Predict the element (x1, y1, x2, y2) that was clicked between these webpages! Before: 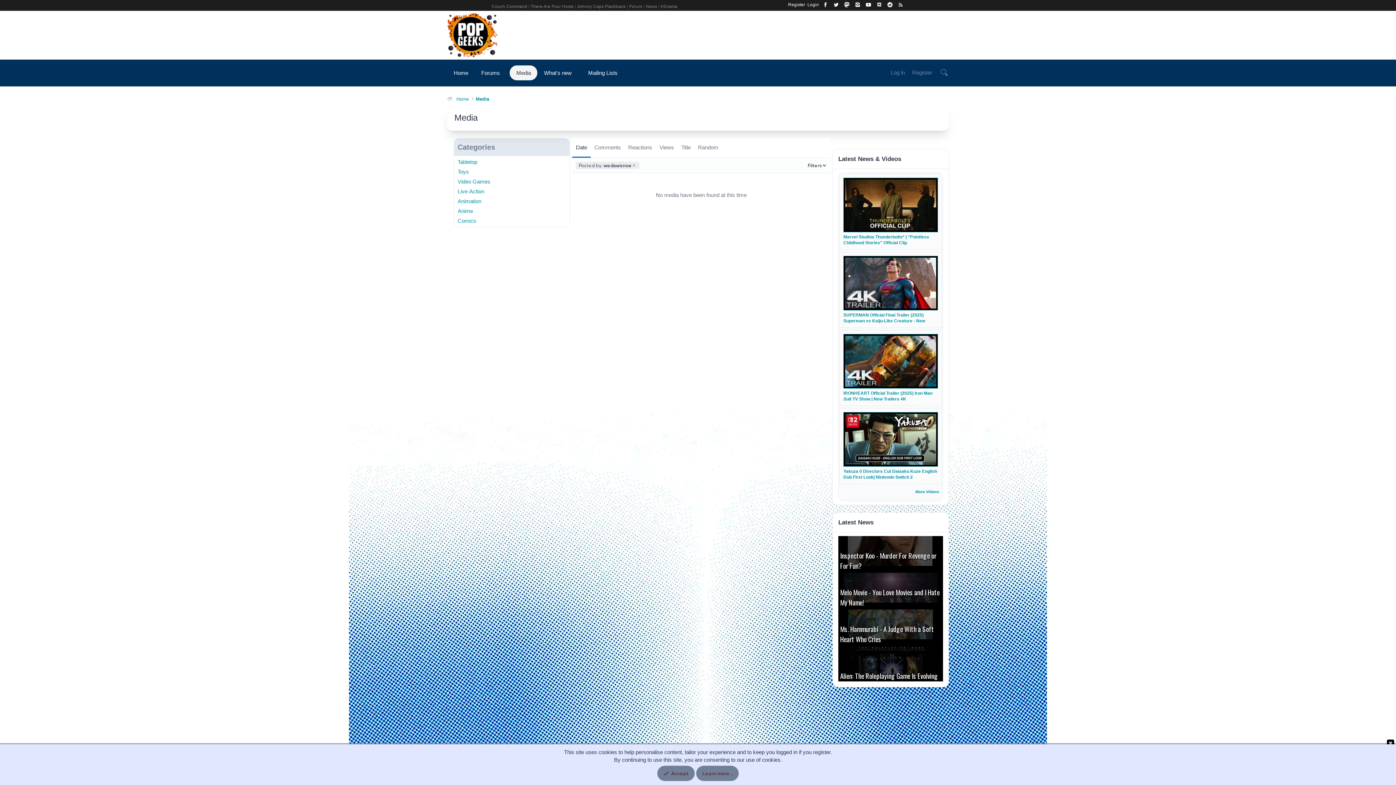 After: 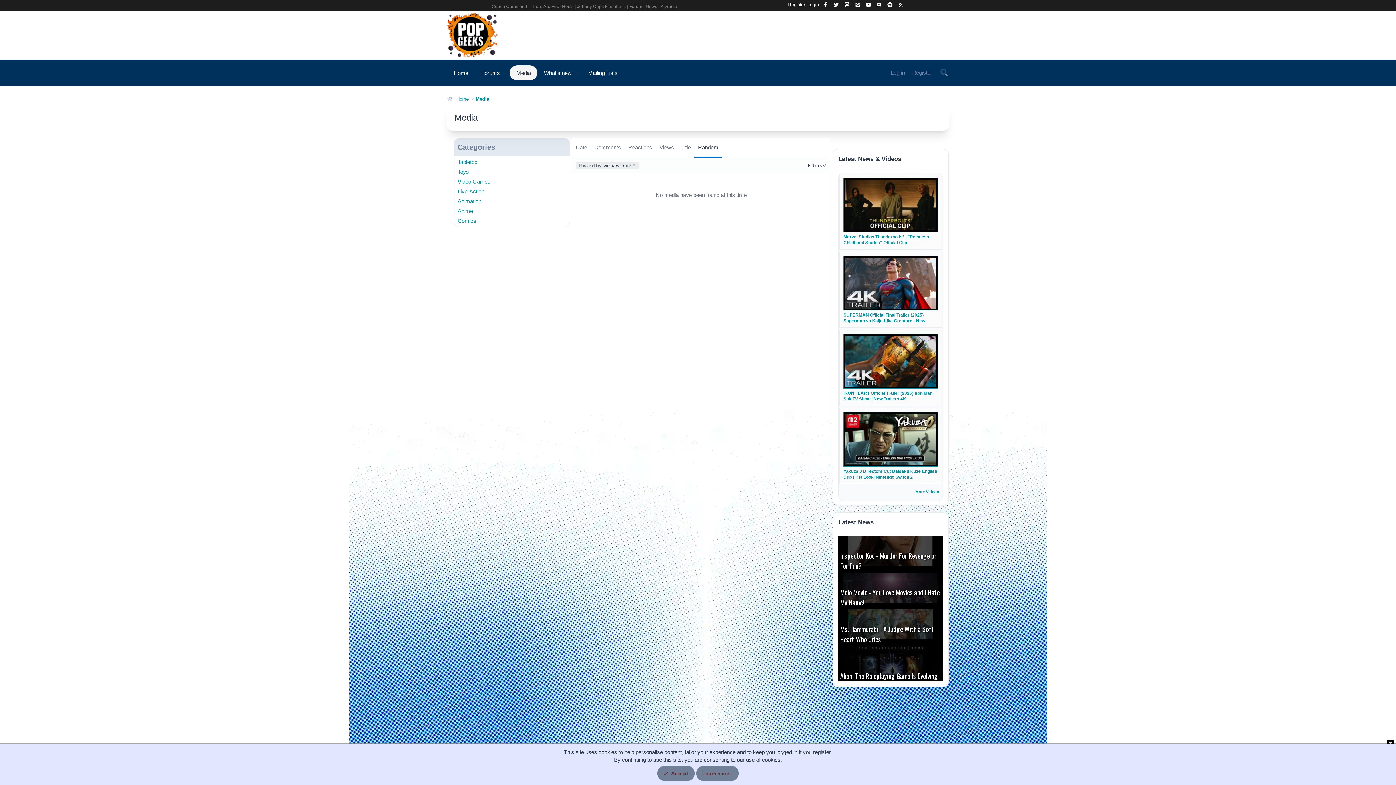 Action: label: Random bbox: (694, 138, 722, 157)